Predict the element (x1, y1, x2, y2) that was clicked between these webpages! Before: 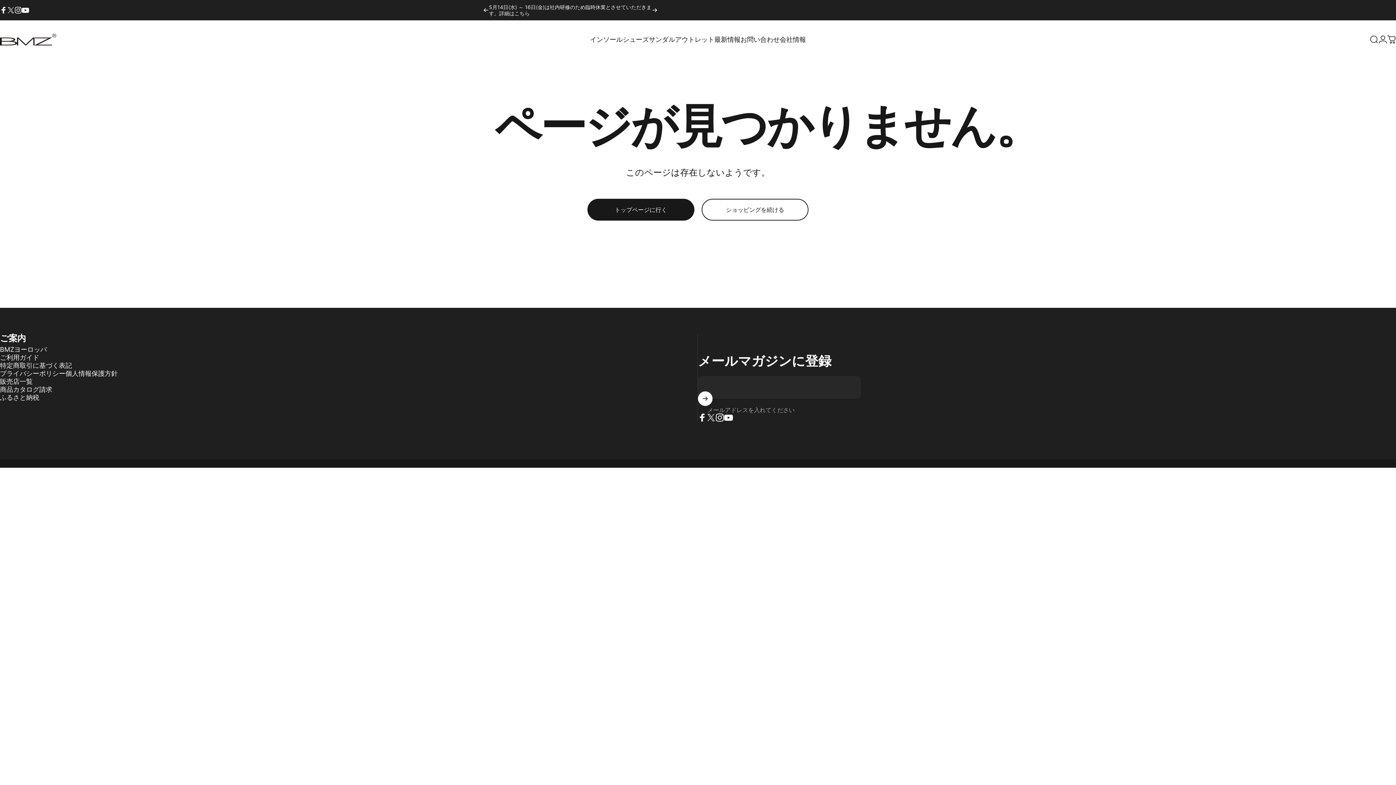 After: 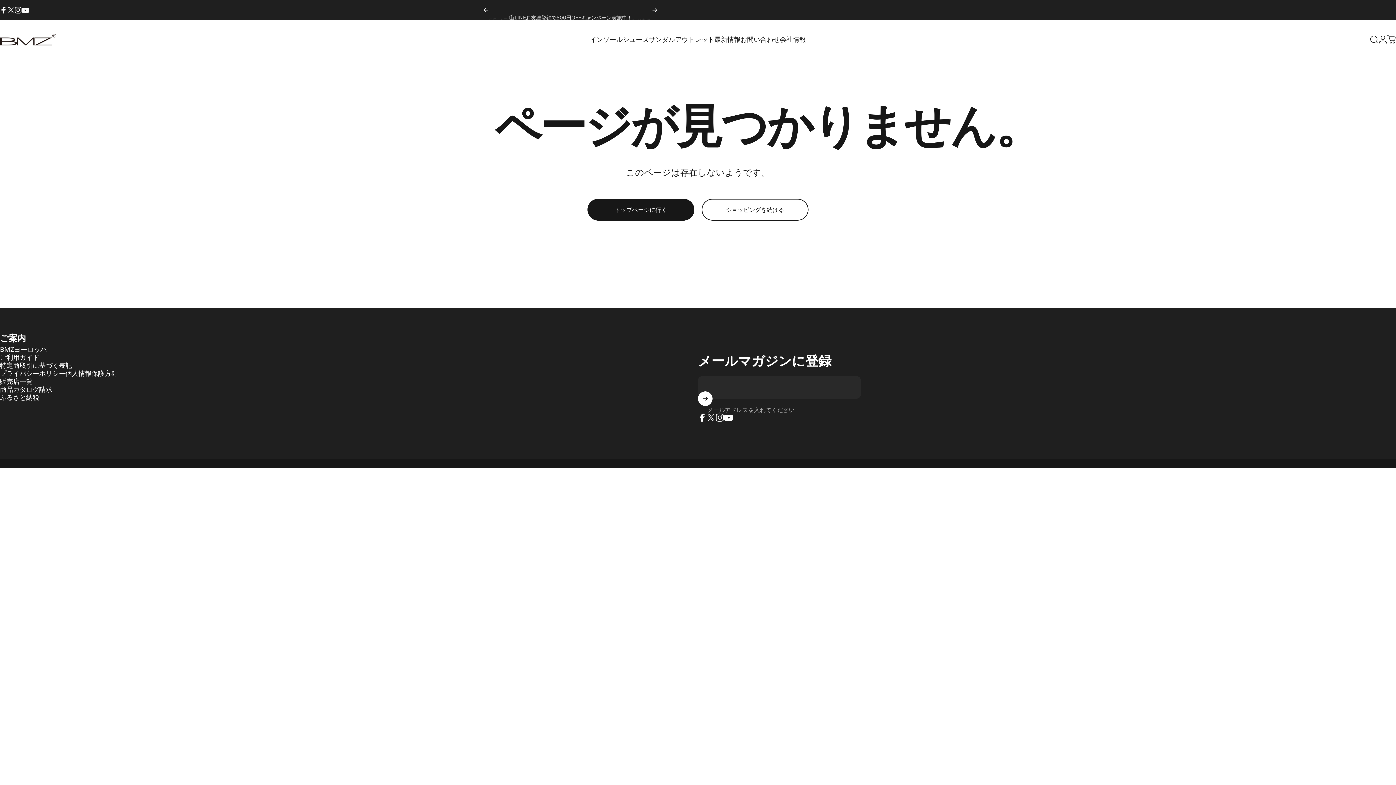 Action: label: 次へ bbox: (652, 0, 657, 20)